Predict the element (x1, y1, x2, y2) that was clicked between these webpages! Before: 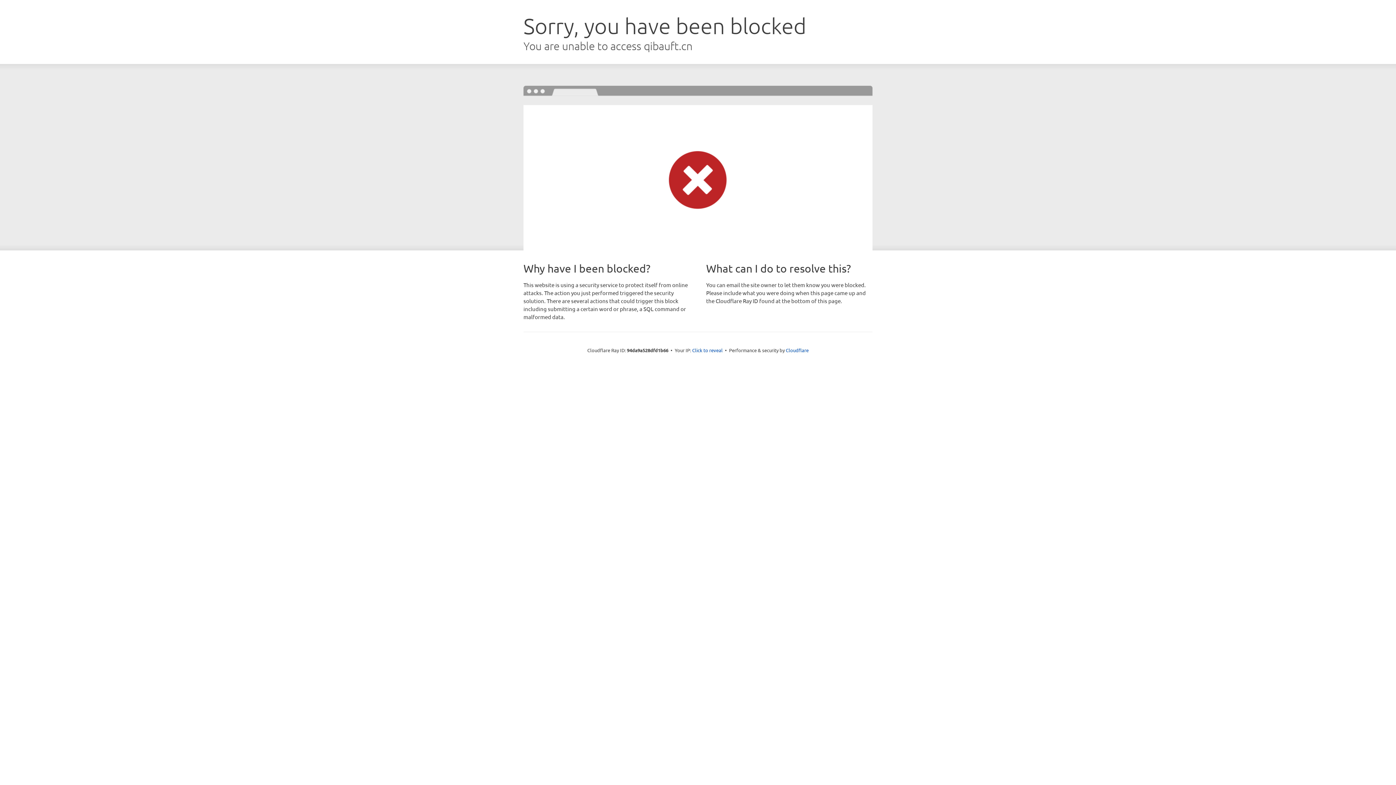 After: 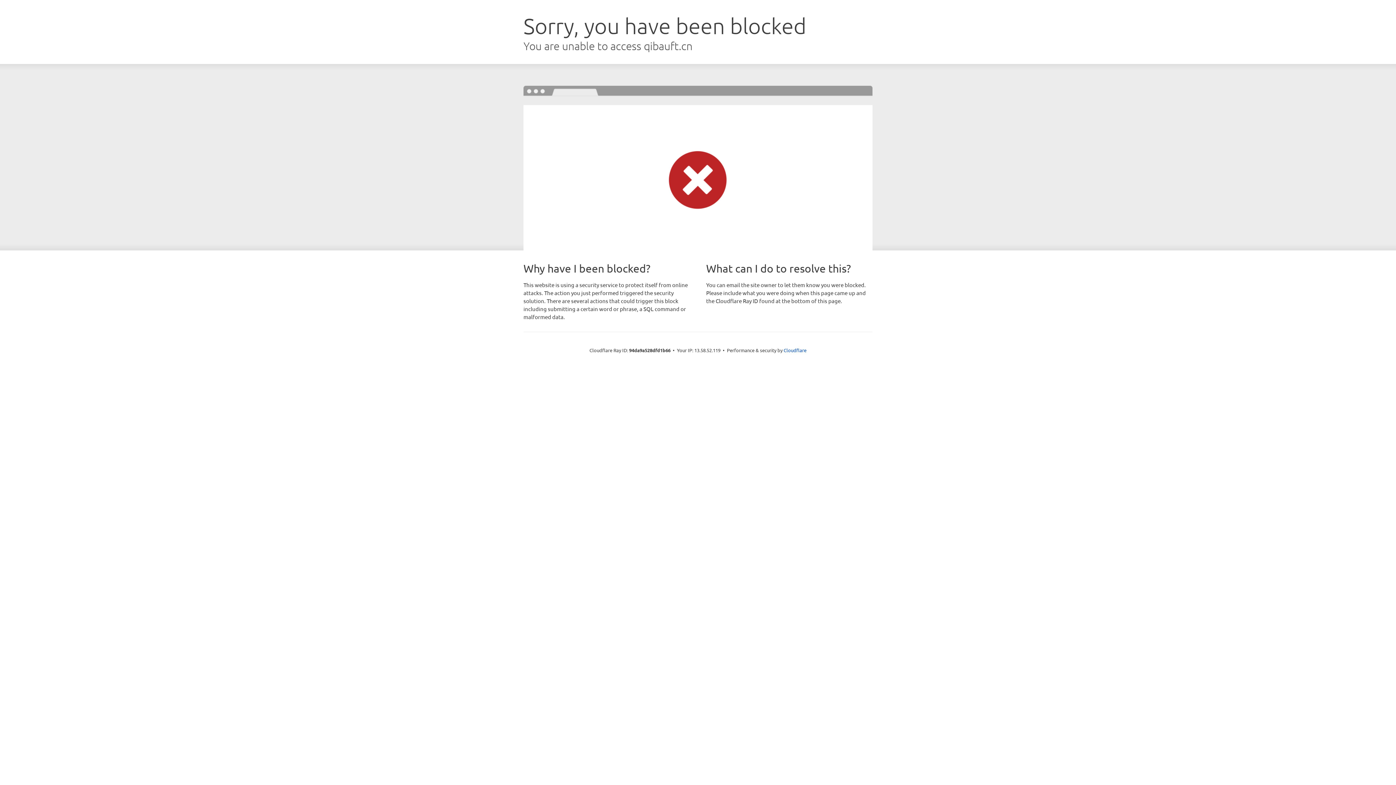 Action: bbox: (692, 346, 722, 353) label: Click to reveal